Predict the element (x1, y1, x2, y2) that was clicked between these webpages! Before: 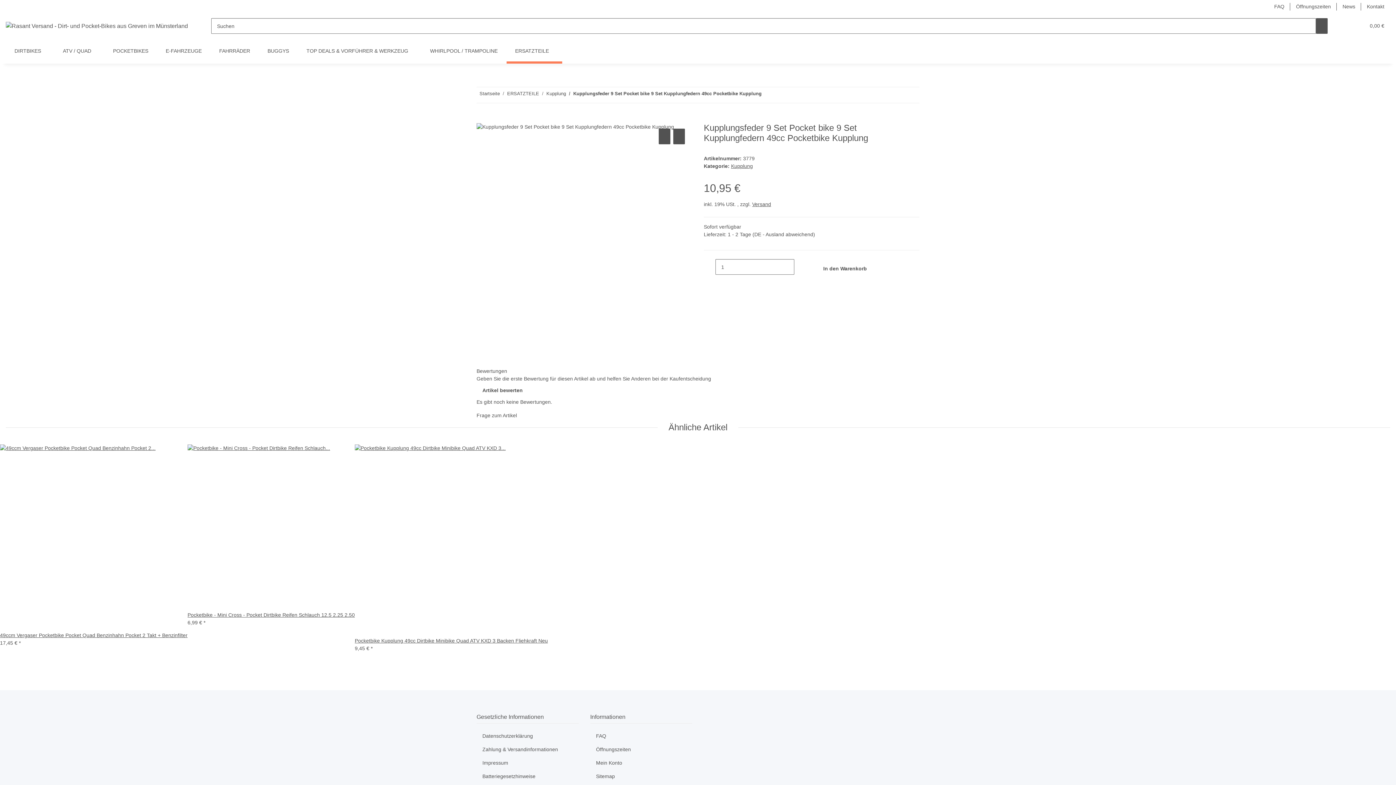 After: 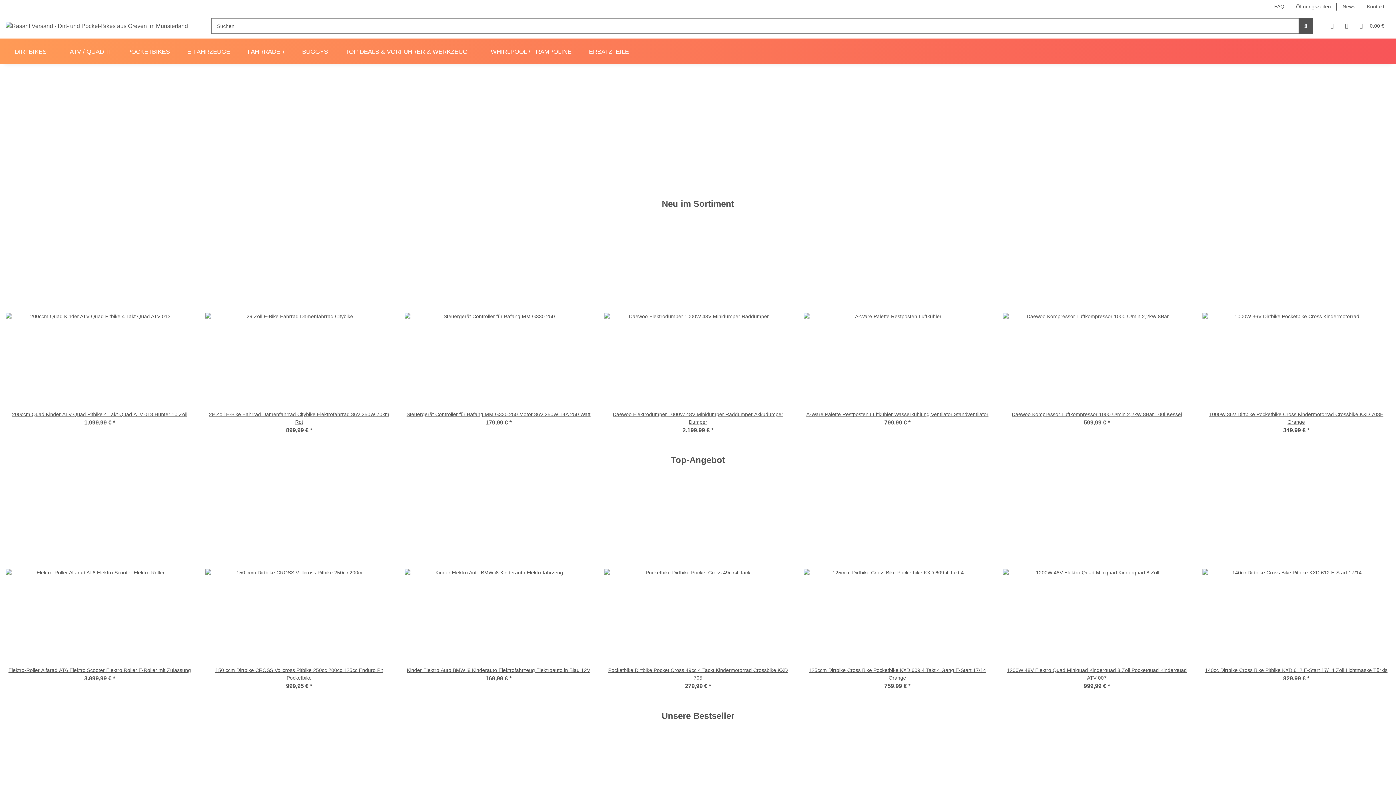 Action: bbox: (479, 90, 500, 97) label: Startseite